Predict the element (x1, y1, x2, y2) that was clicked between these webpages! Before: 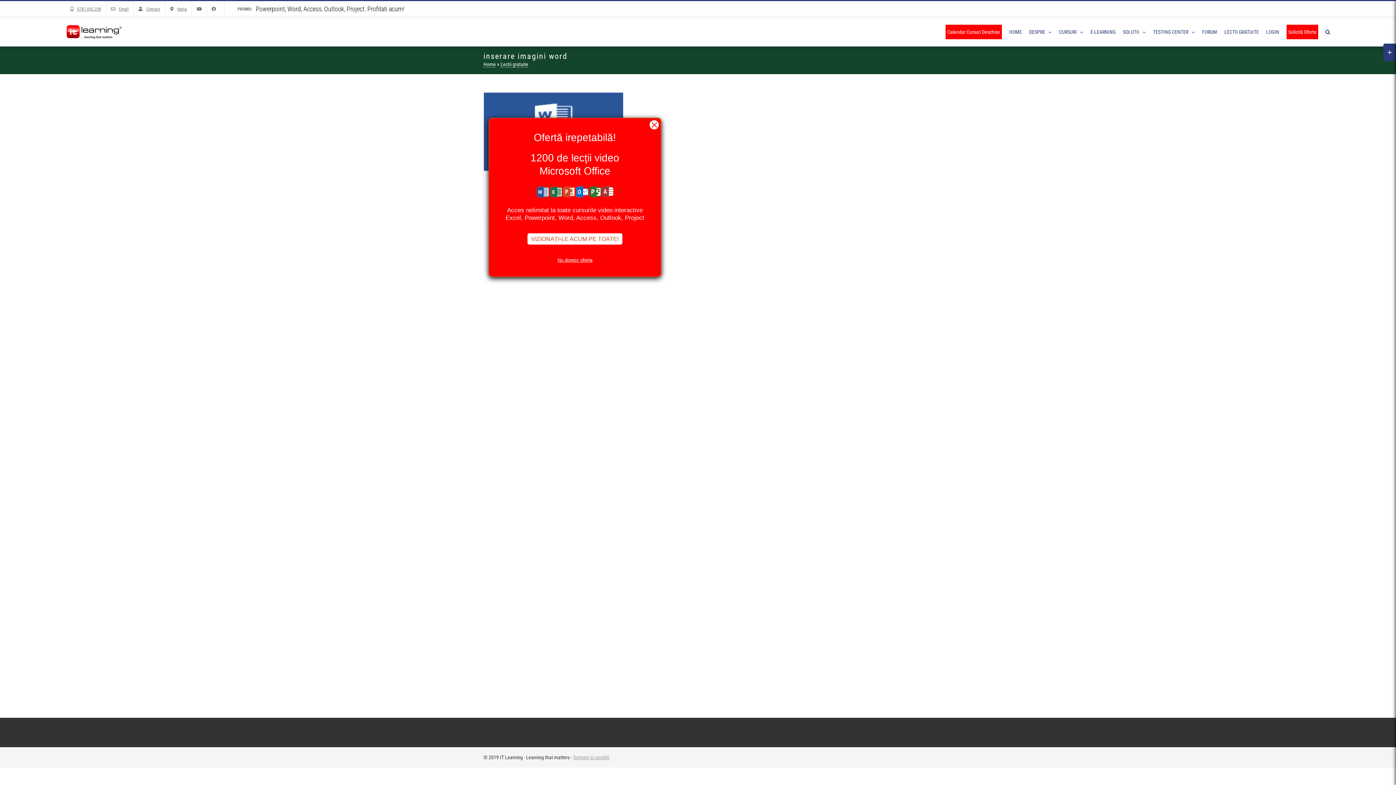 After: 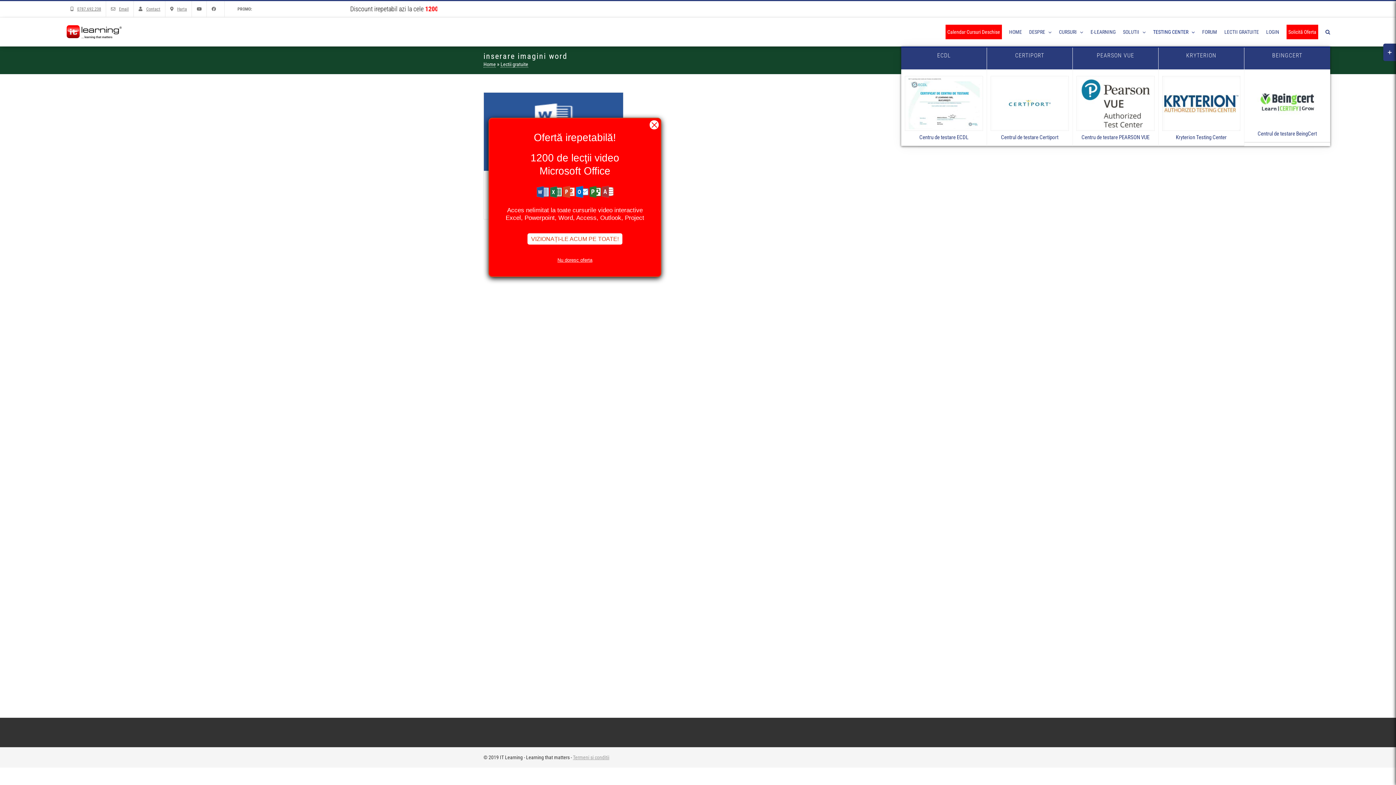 Action: bbox: (1153, 17, 1195, 46) label: TESTING CENTER